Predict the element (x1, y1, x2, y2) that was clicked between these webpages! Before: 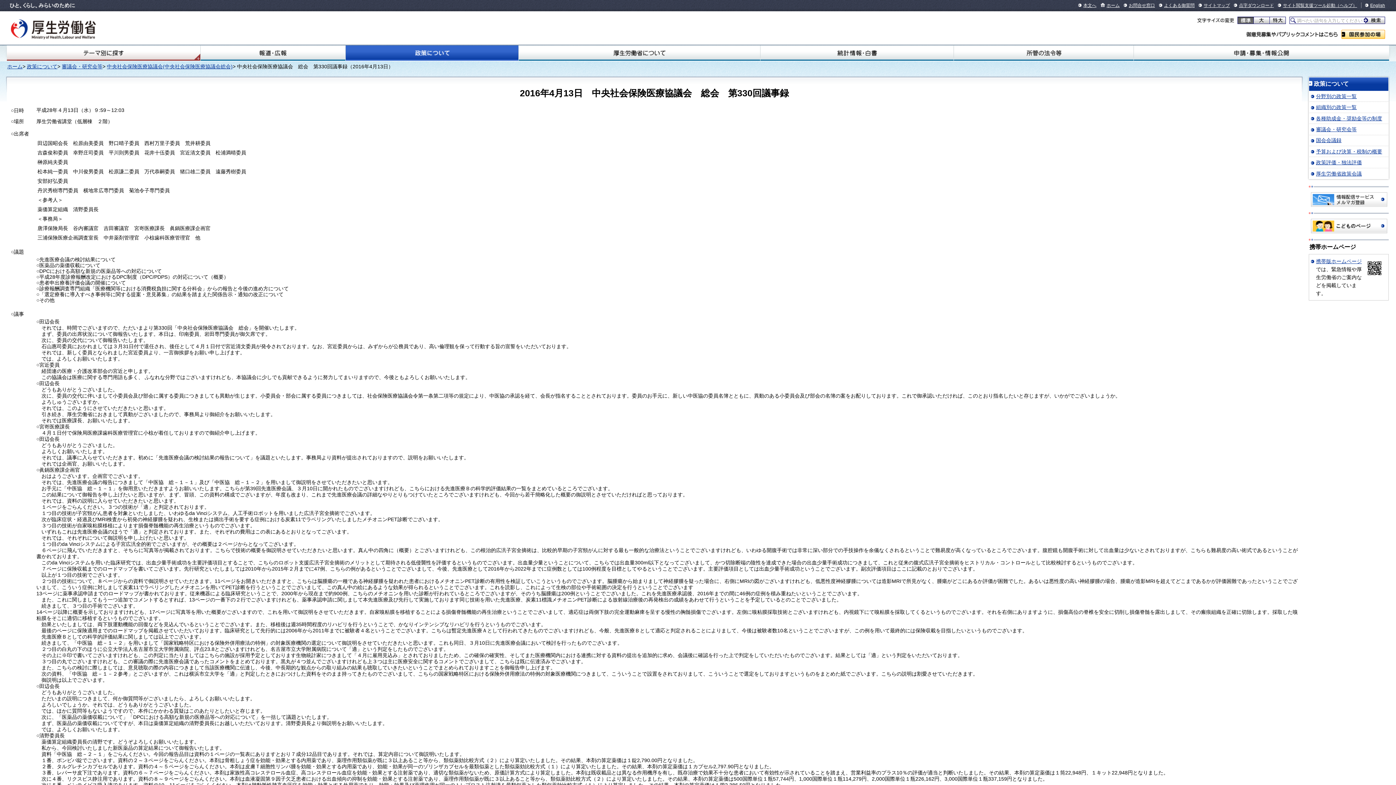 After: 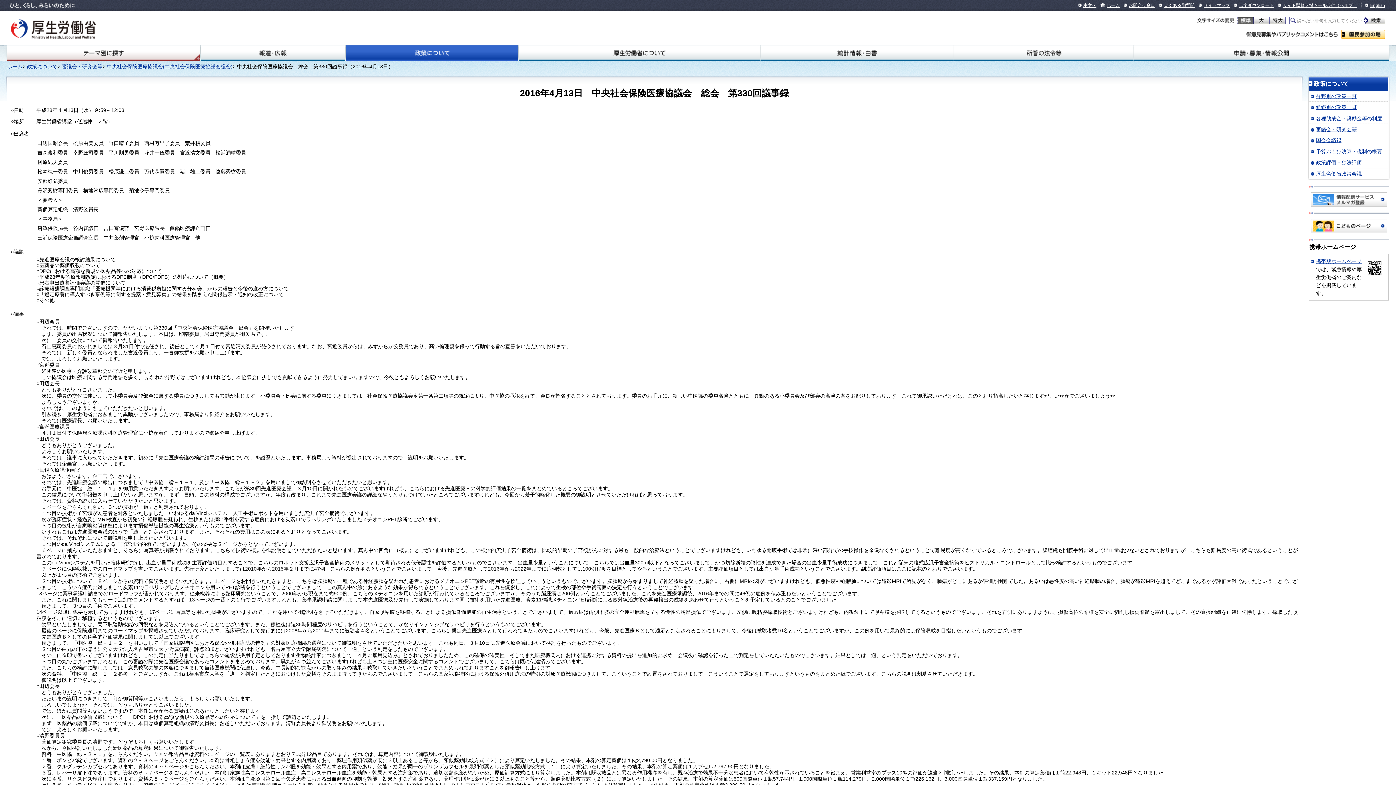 Action: label: 標準 bbox: (1238, 17, 1253, 23)